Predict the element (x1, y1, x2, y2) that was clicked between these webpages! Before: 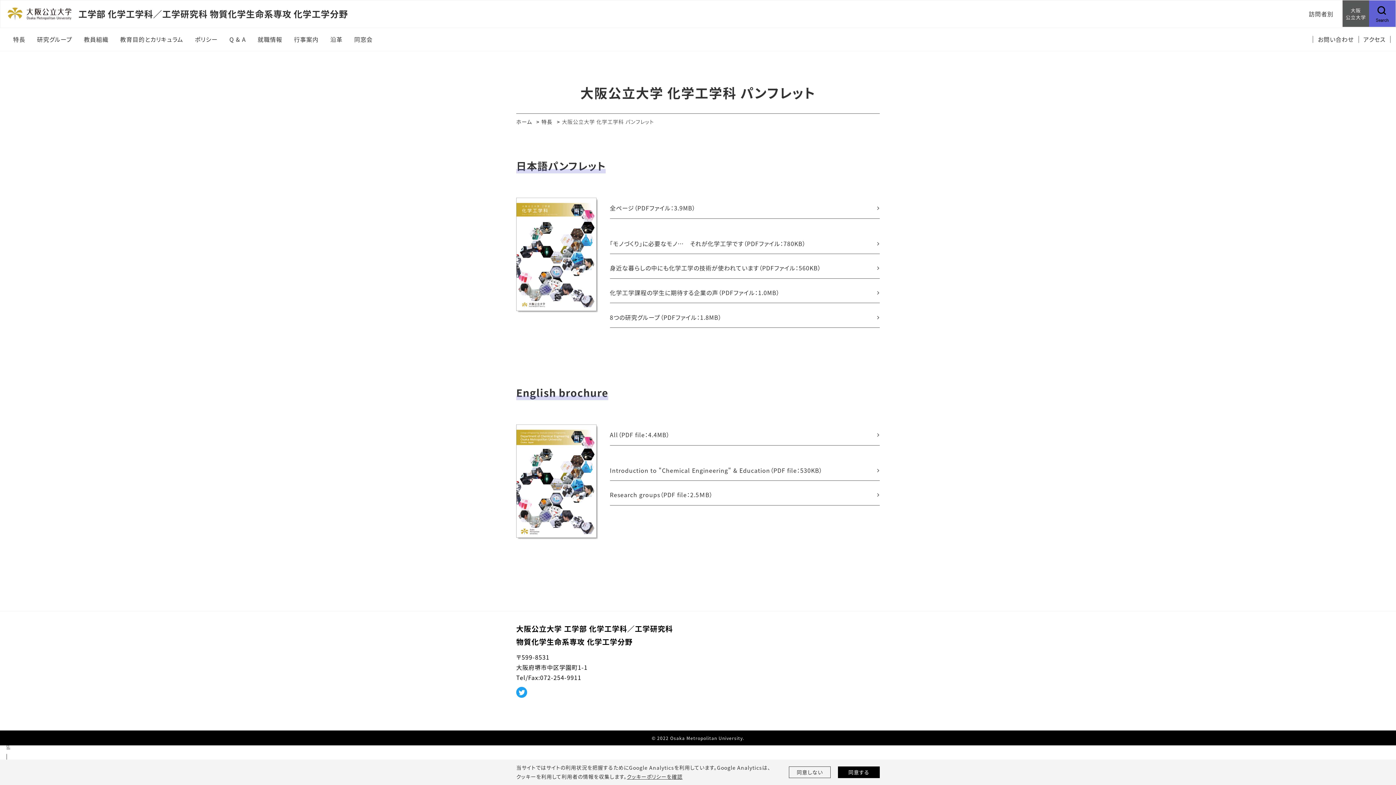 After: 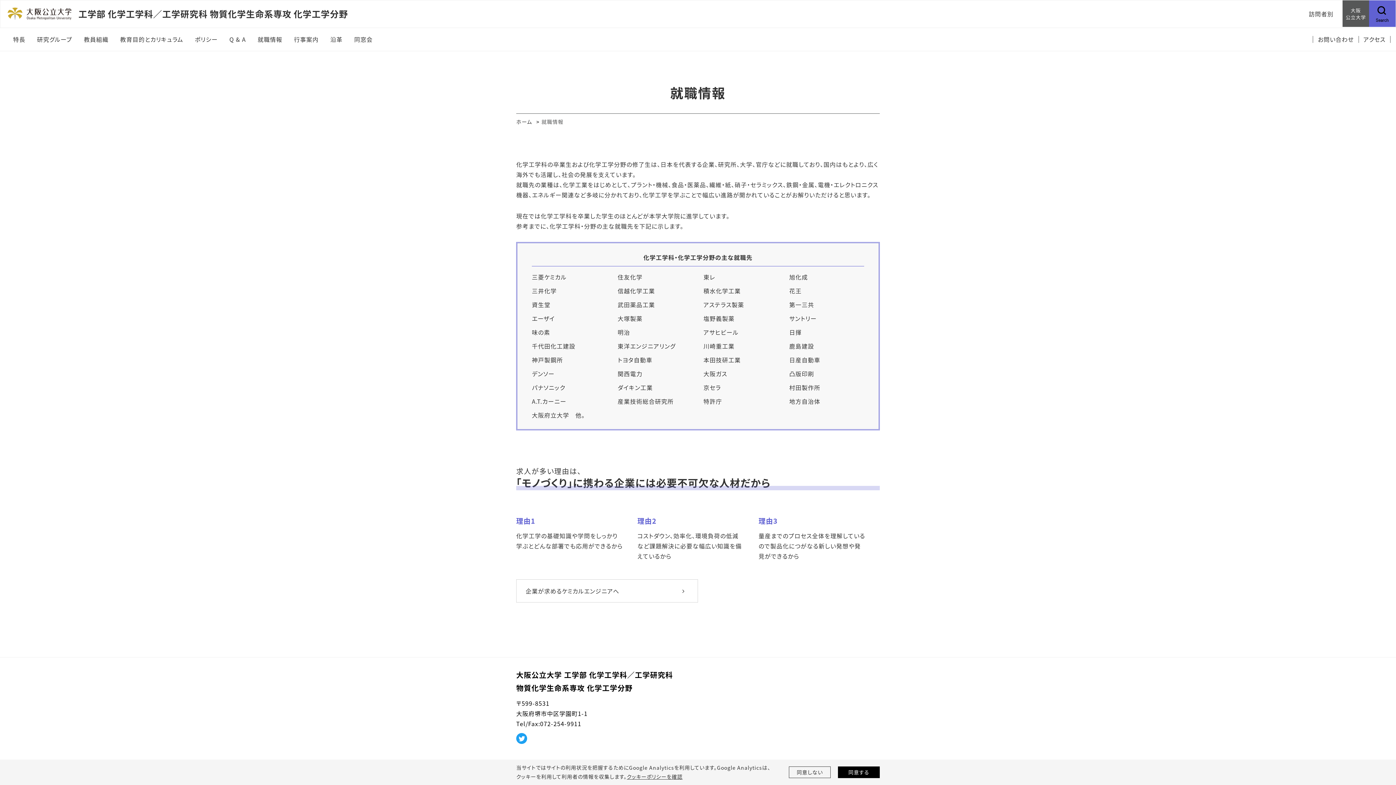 Action: label: 就職情報 bbox: (251, 28, 288, 50)